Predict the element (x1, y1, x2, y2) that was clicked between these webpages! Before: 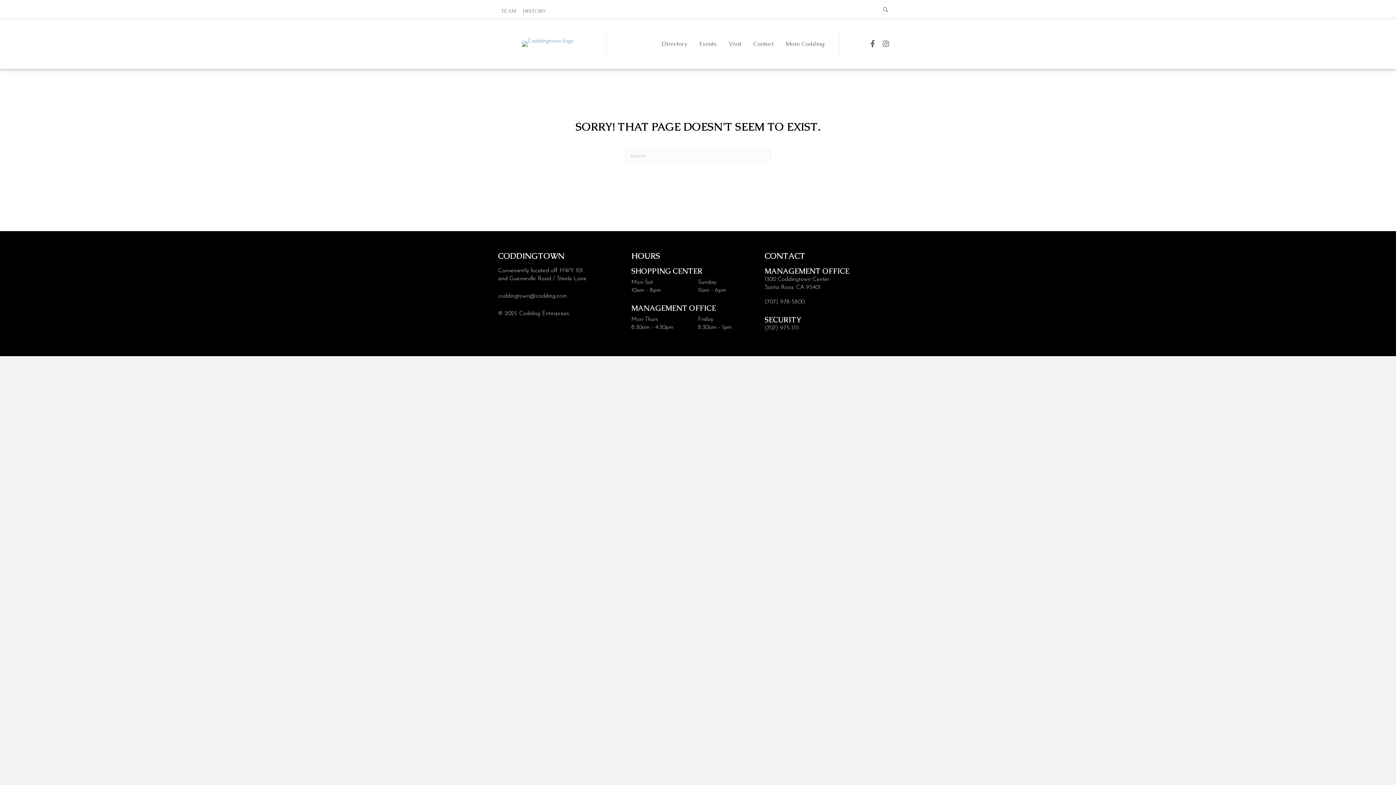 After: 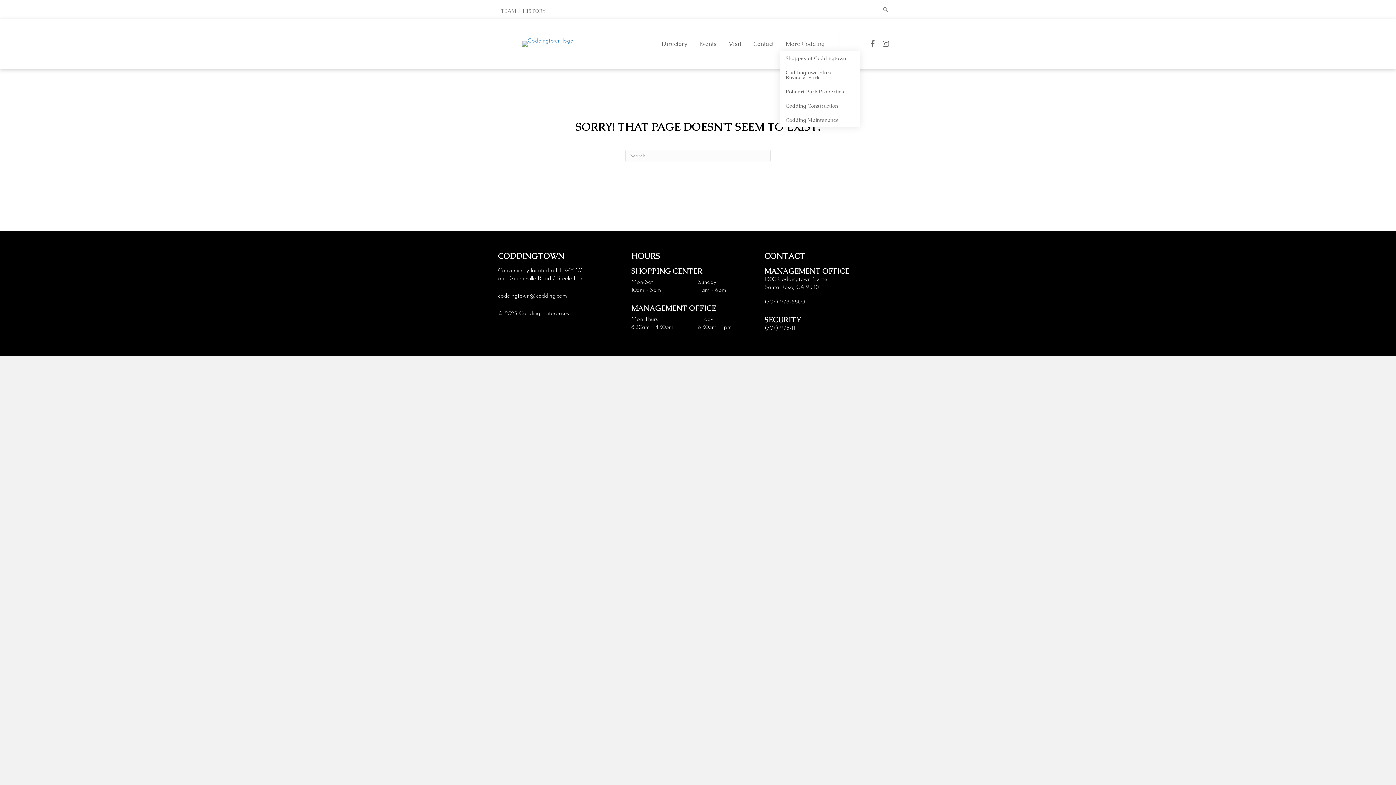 Action: bbox: (780, 36, 830, 51) label: More Codding